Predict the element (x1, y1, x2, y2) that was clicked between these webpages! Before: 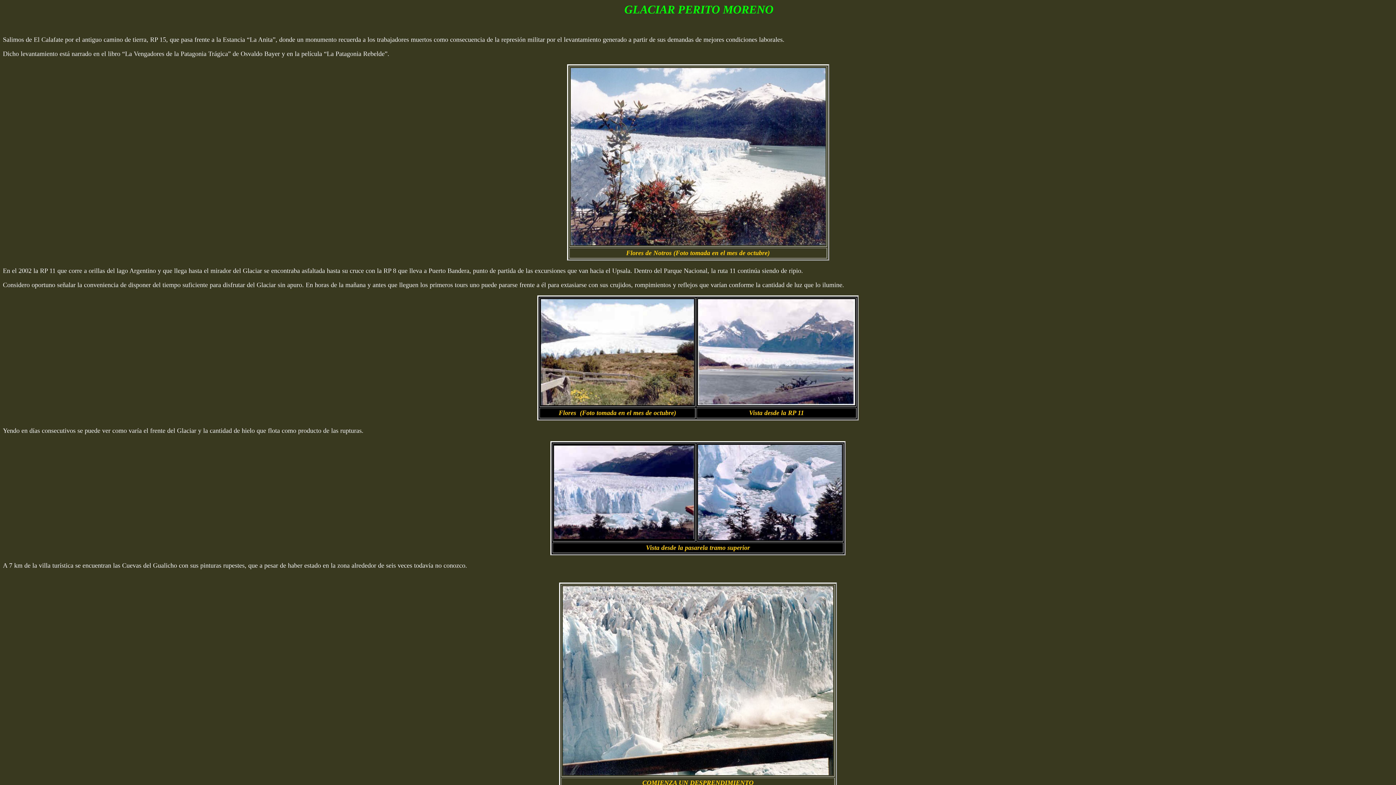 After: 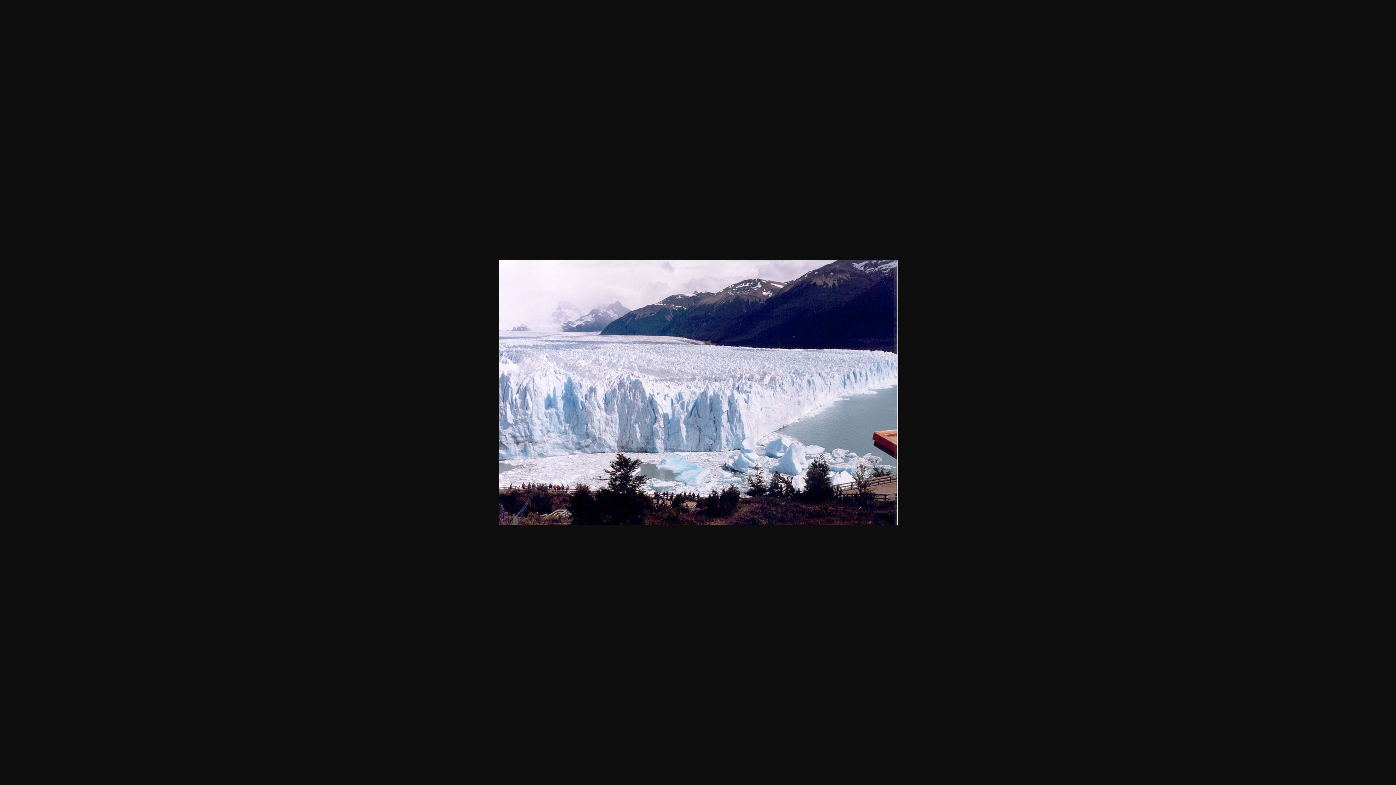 Action: bbox: (554, 534, 694, 540)